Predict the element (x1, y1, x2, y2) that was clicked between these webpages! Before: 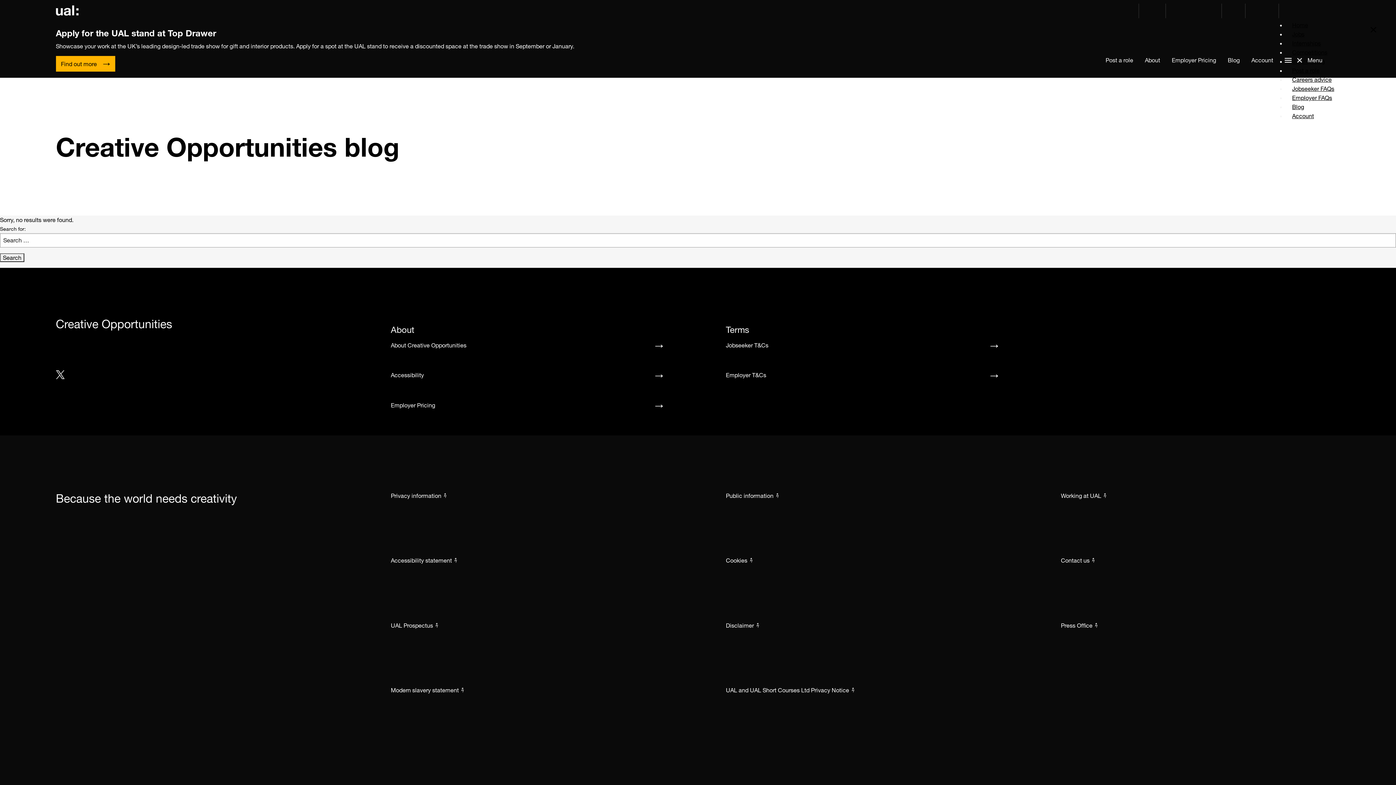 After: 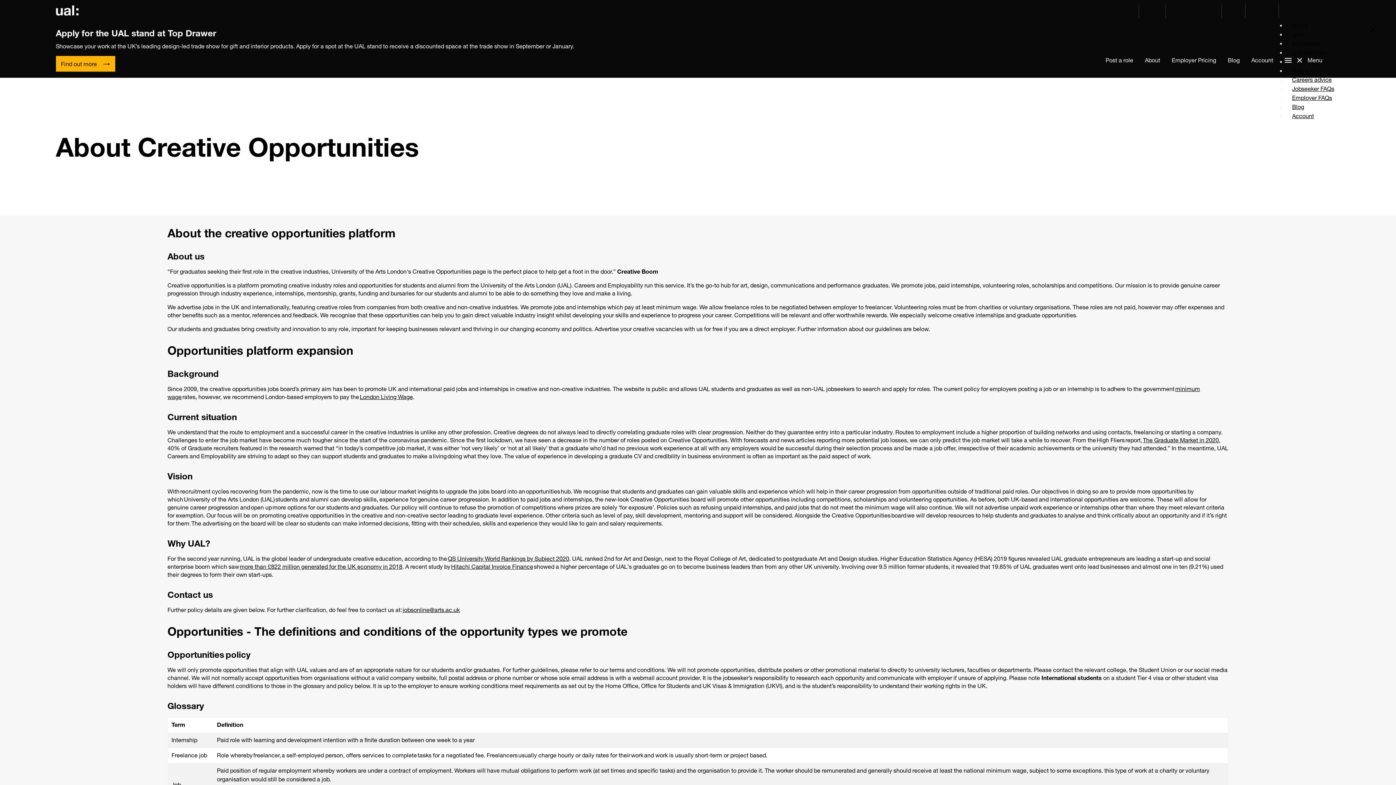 Action: label: About bbox: (1139, 50, 1166, 70)